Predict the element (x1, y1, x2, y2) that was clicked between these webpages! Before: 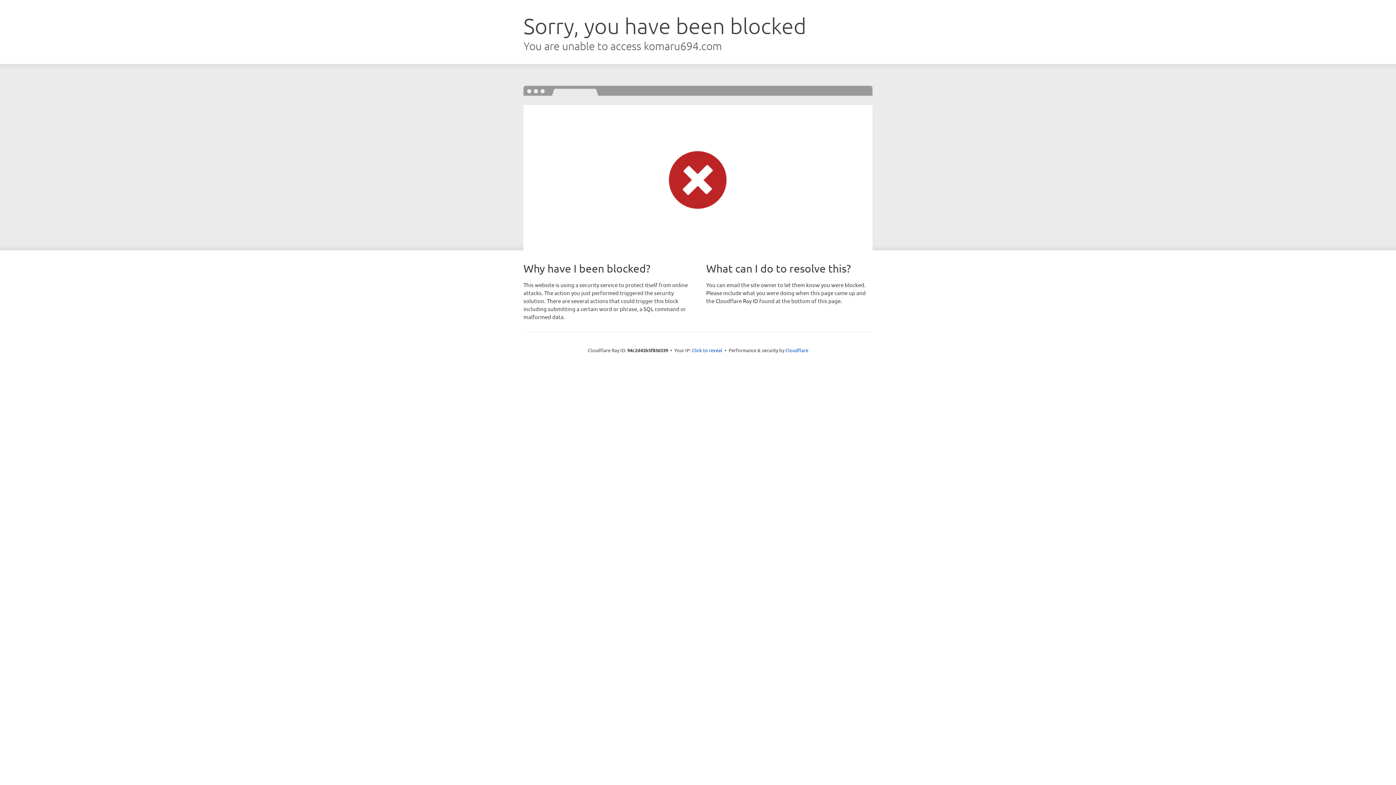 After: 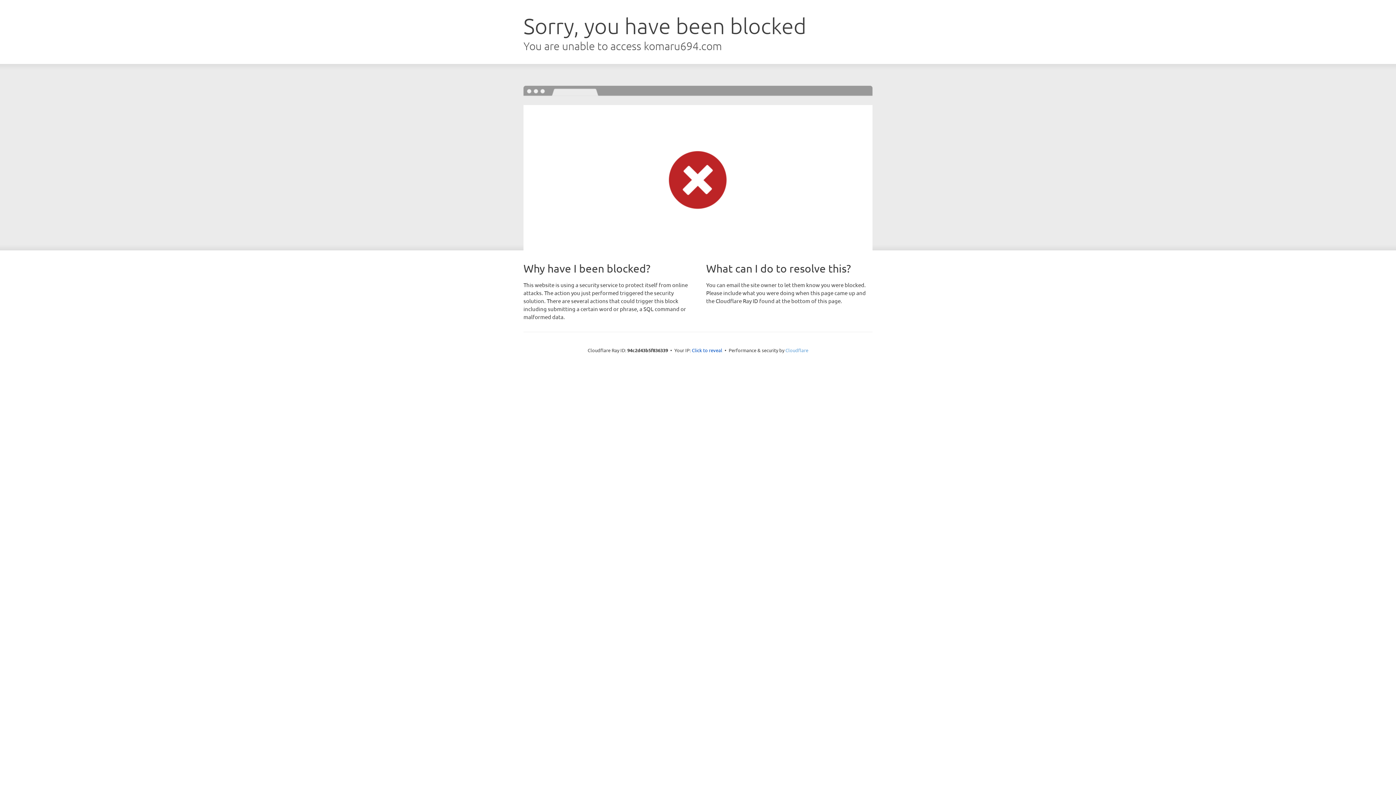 Action: bbox: (785, 347, 808, 353) label: Cloudflare